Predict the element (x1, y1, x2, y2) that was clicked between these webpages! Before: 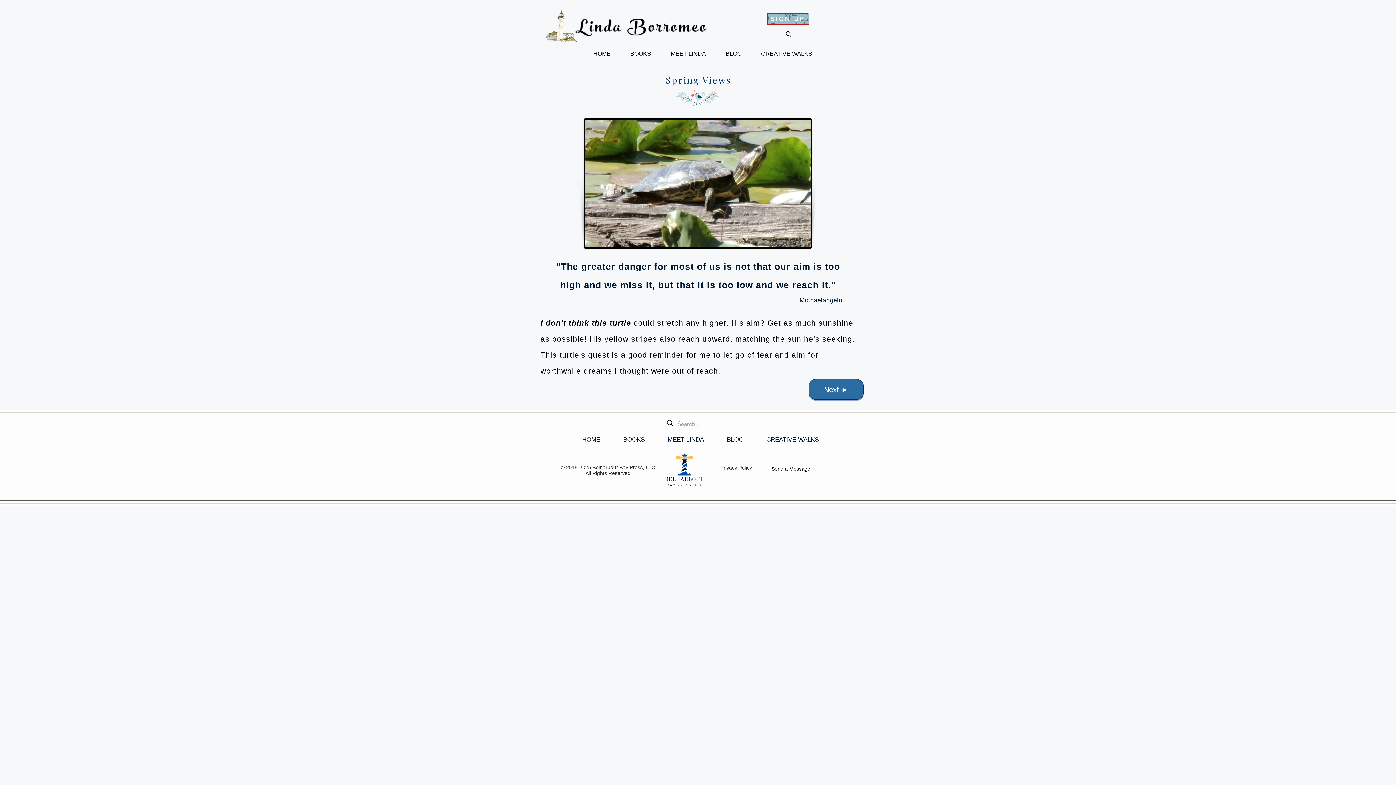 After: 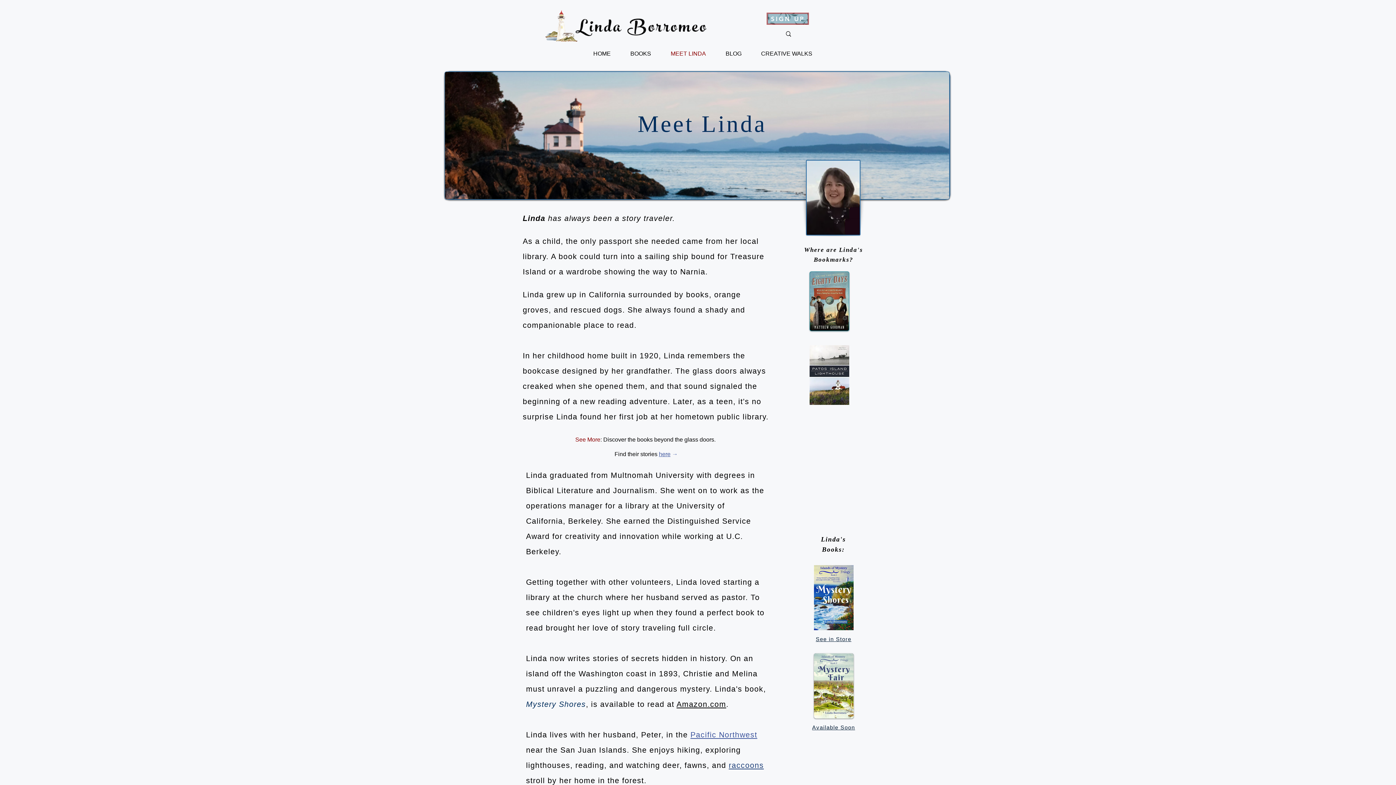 Action: bbox: (661, 46, 716, 61) label: MEET LINDA